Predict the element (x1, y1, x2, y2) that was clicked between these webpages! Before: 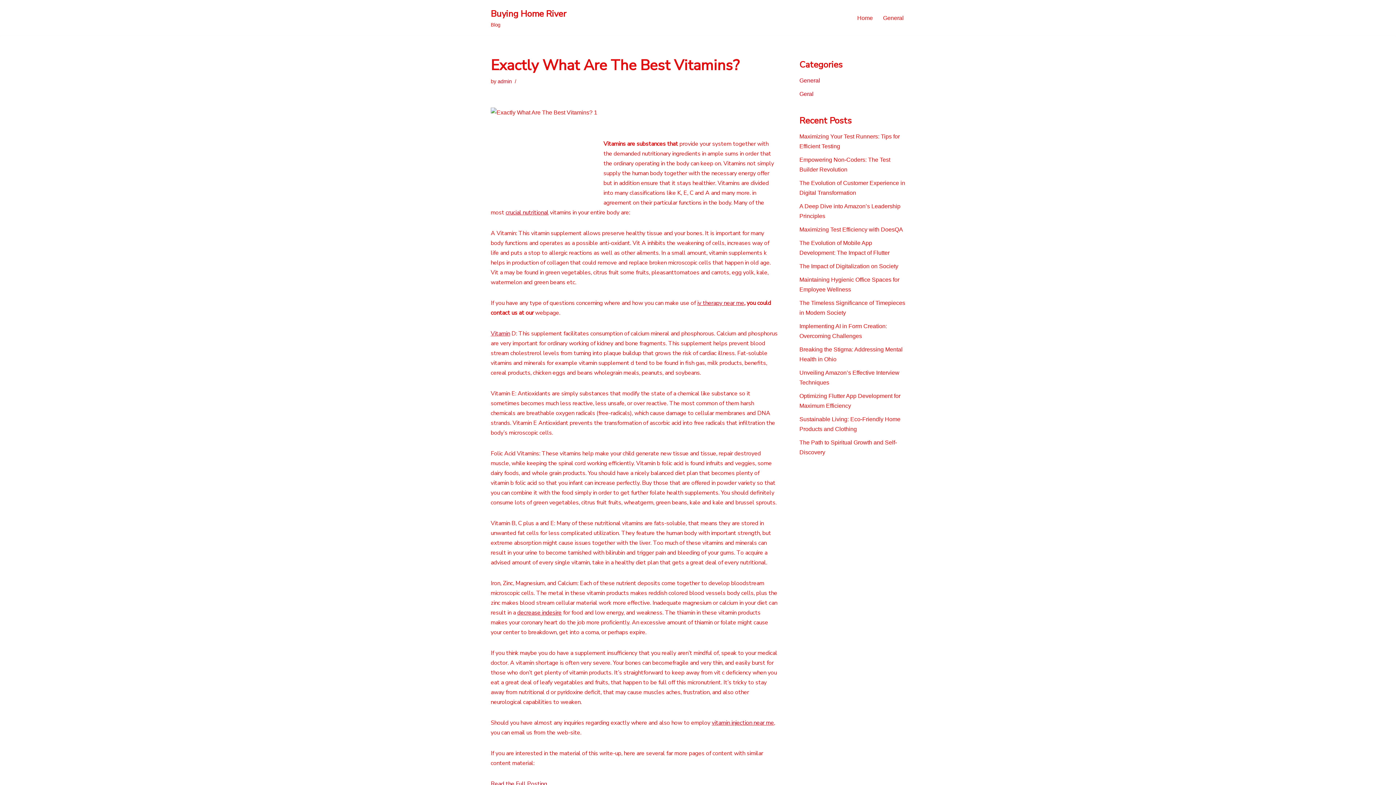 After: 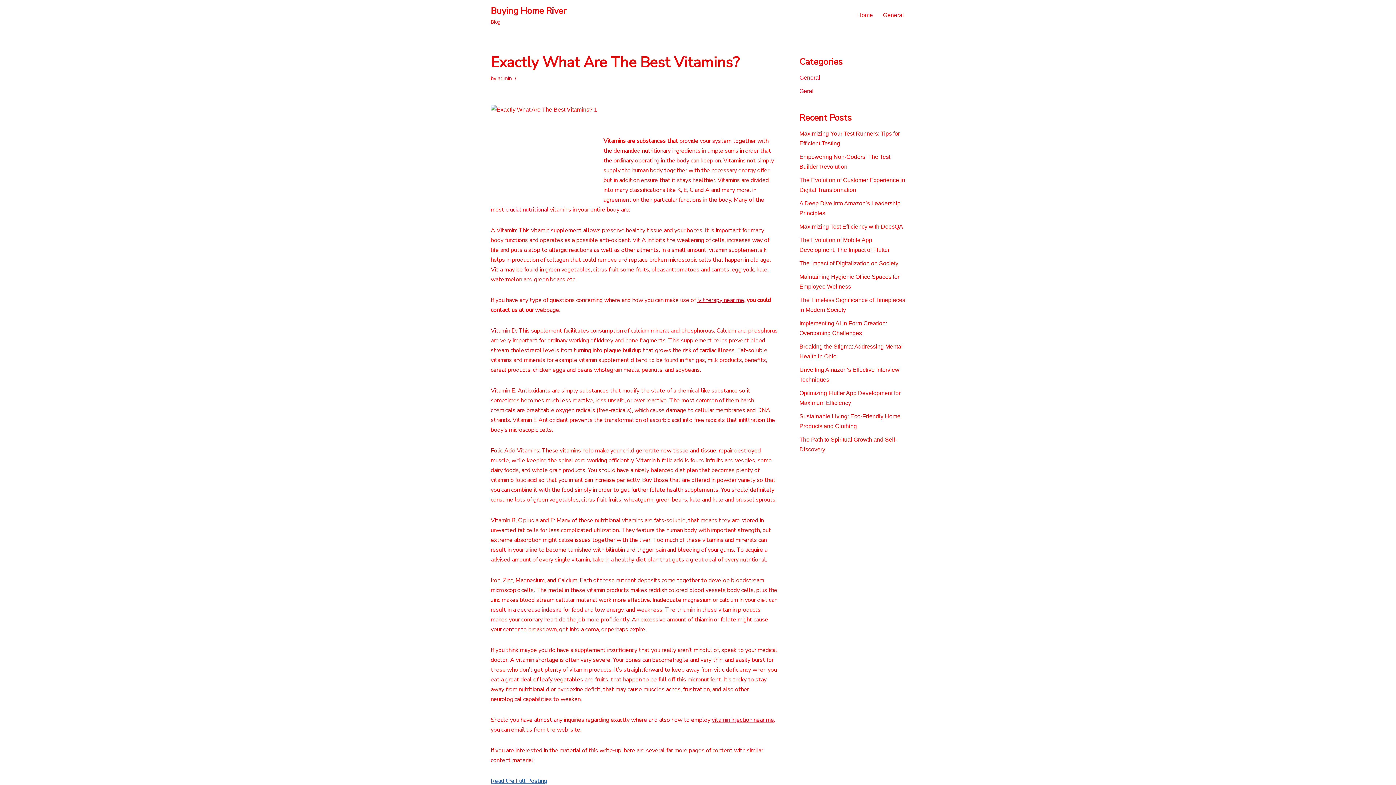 Action: bbox: (490, 780, 547, 788) label: Read the Full Posting